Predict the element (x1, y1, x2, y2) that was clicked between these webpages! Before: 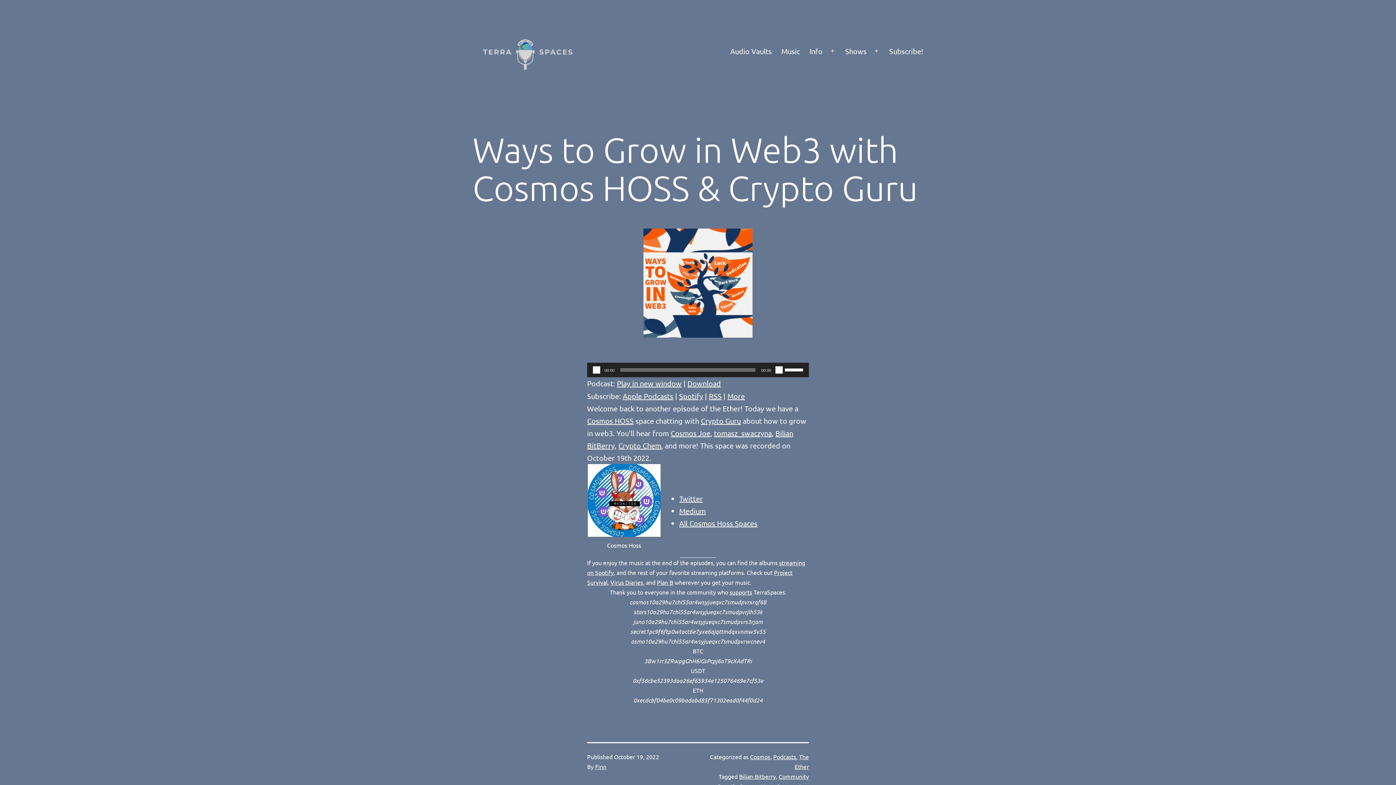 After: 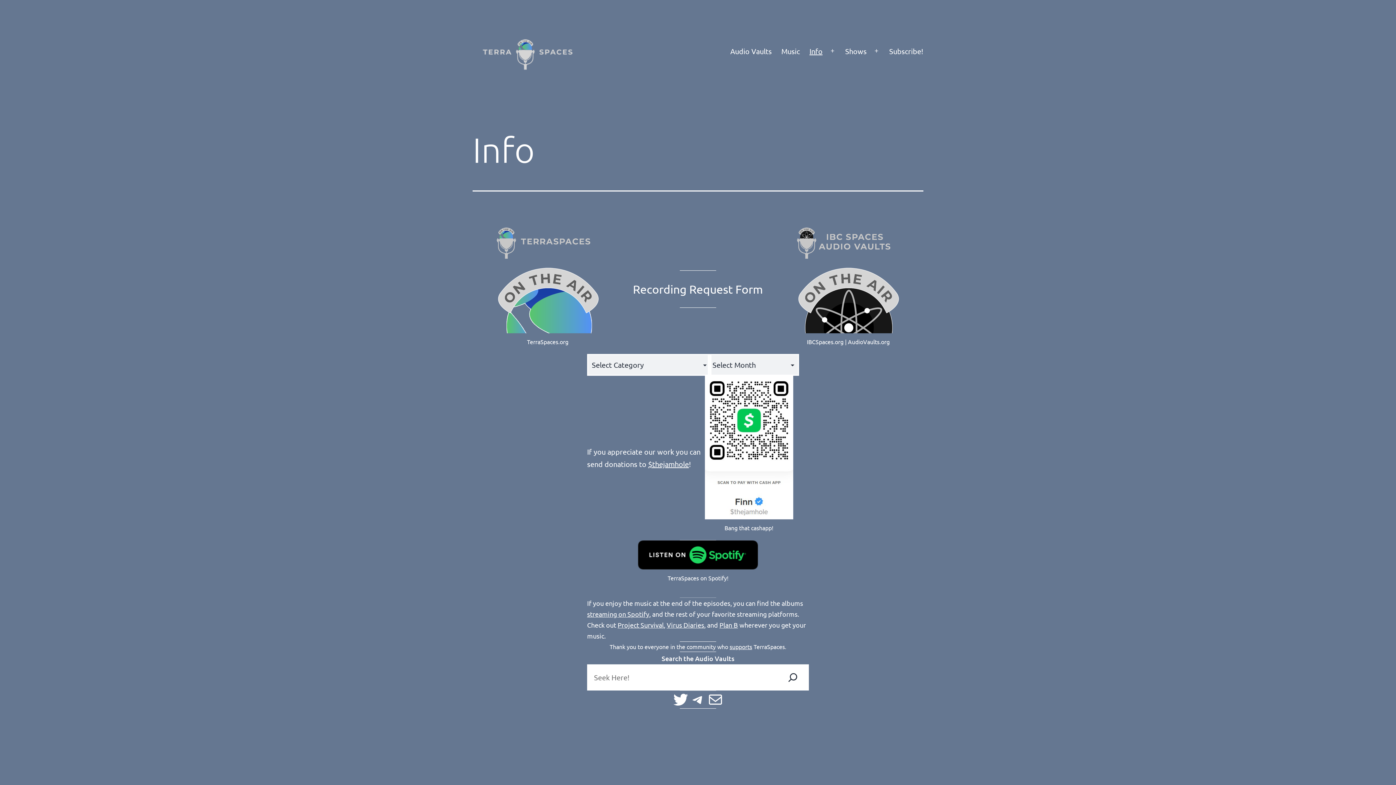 Action: bbox: (804, 41, 827, 60) label: Info